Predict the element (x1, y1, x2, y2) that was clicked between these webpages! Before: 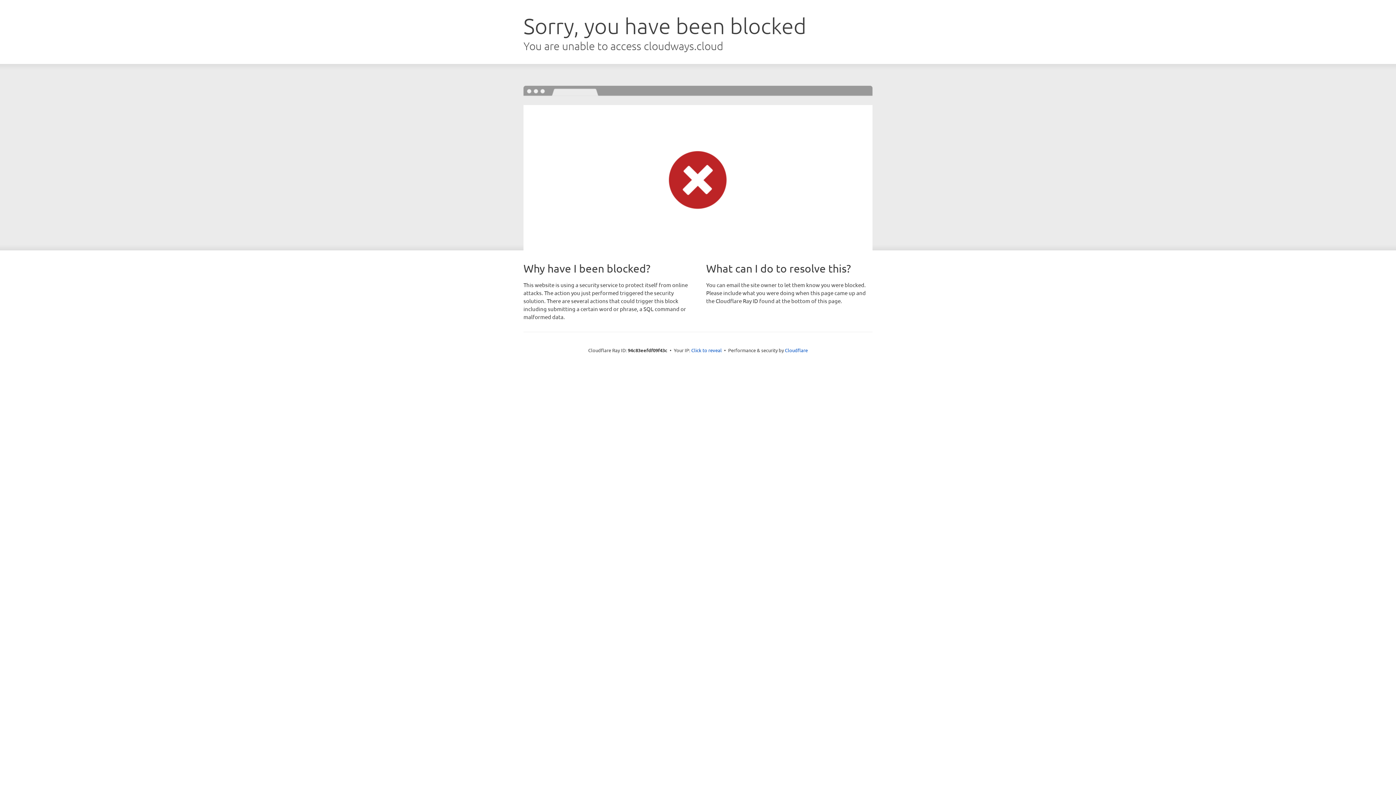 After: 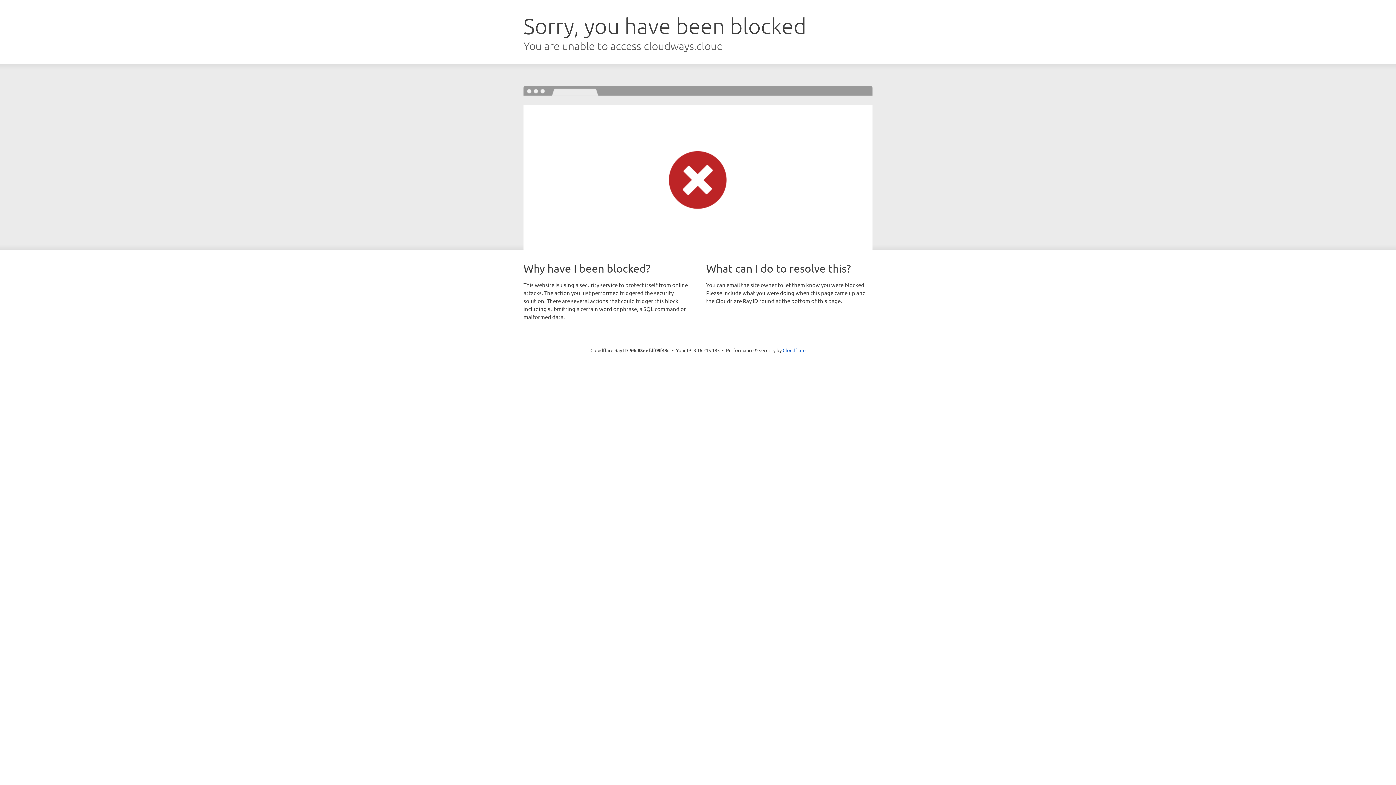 Action: label: Click to reveal bbox: (691, 346, 722, 353)